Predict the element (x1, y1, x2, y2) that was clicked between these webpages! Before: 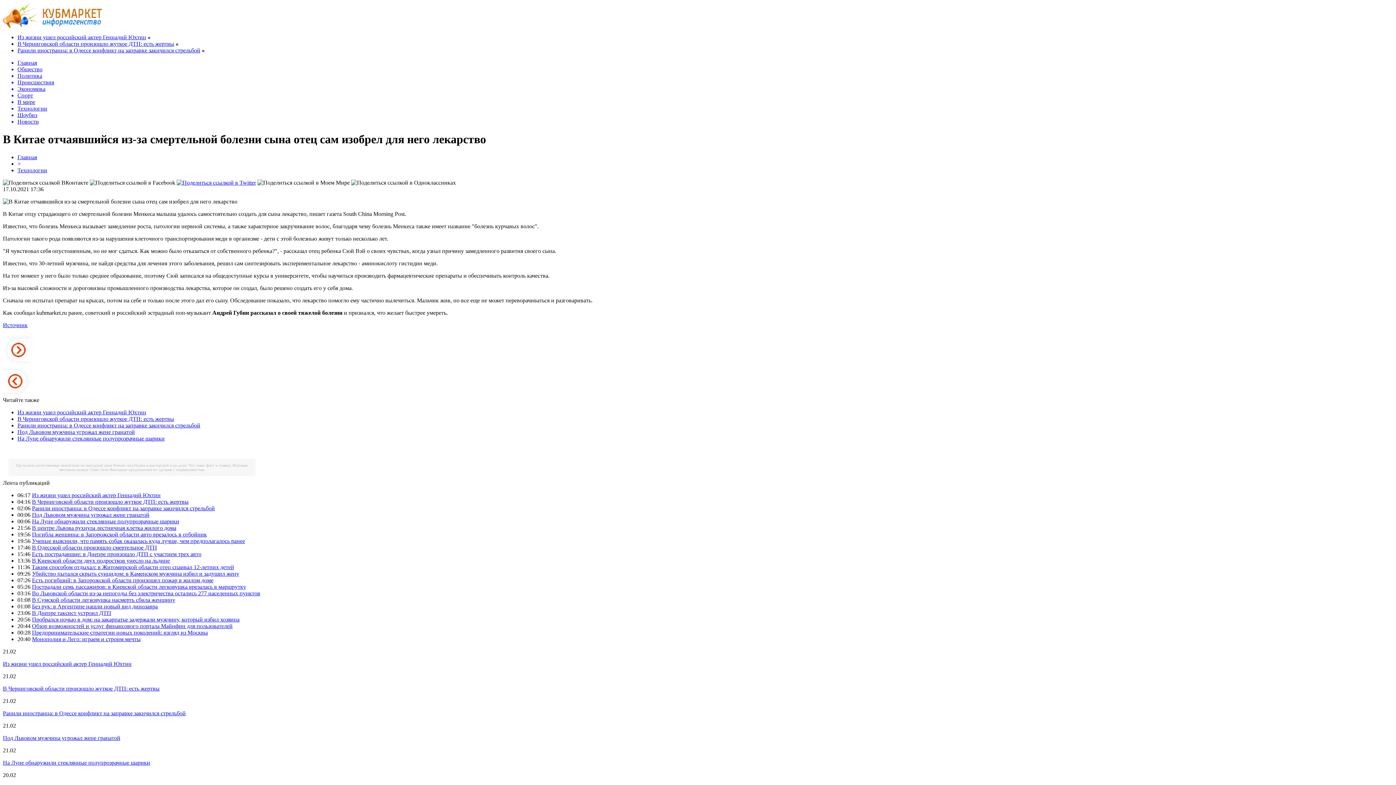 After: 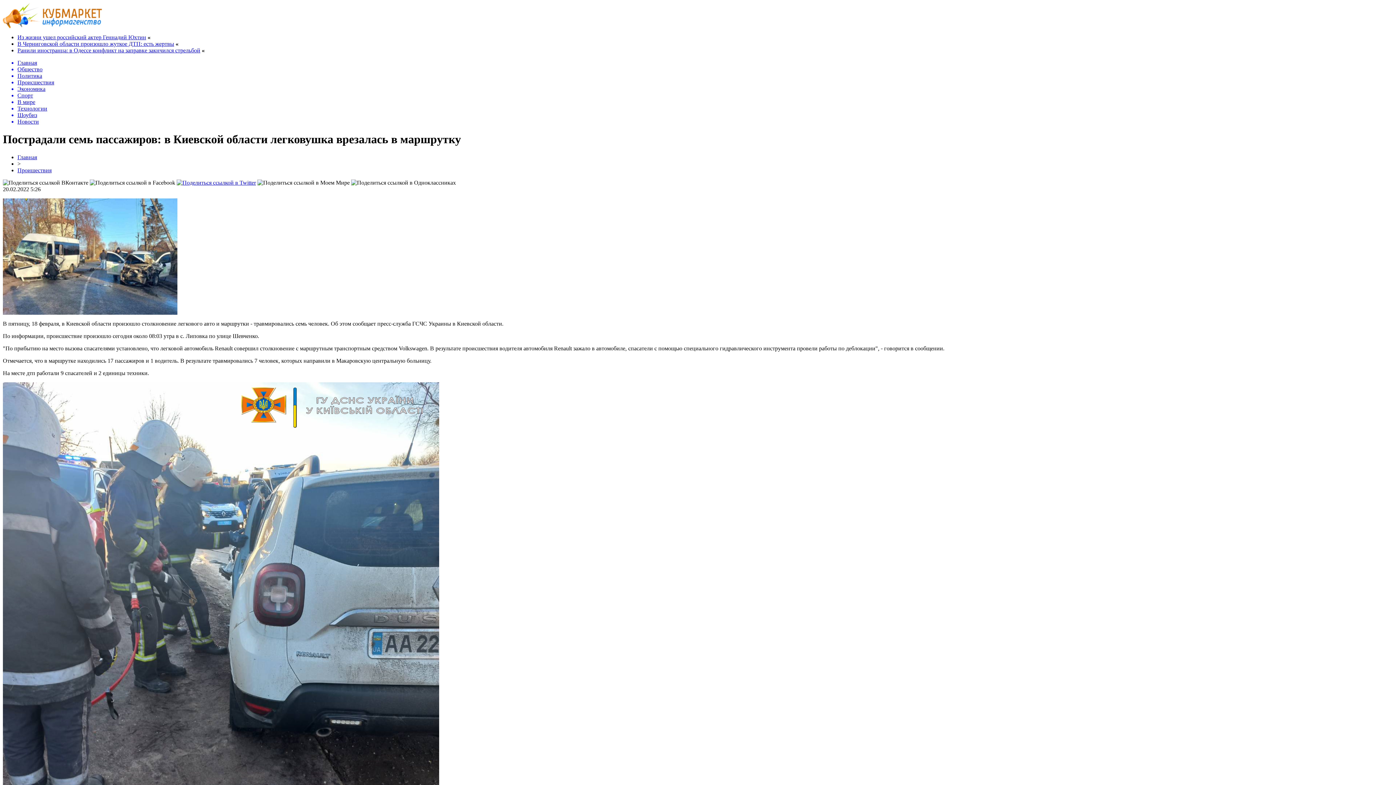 Action: label: Пострадали семь пассажиров: в Киевской области легковушка врезалась в маршрутку bbox: (32, 583, 246, 590)